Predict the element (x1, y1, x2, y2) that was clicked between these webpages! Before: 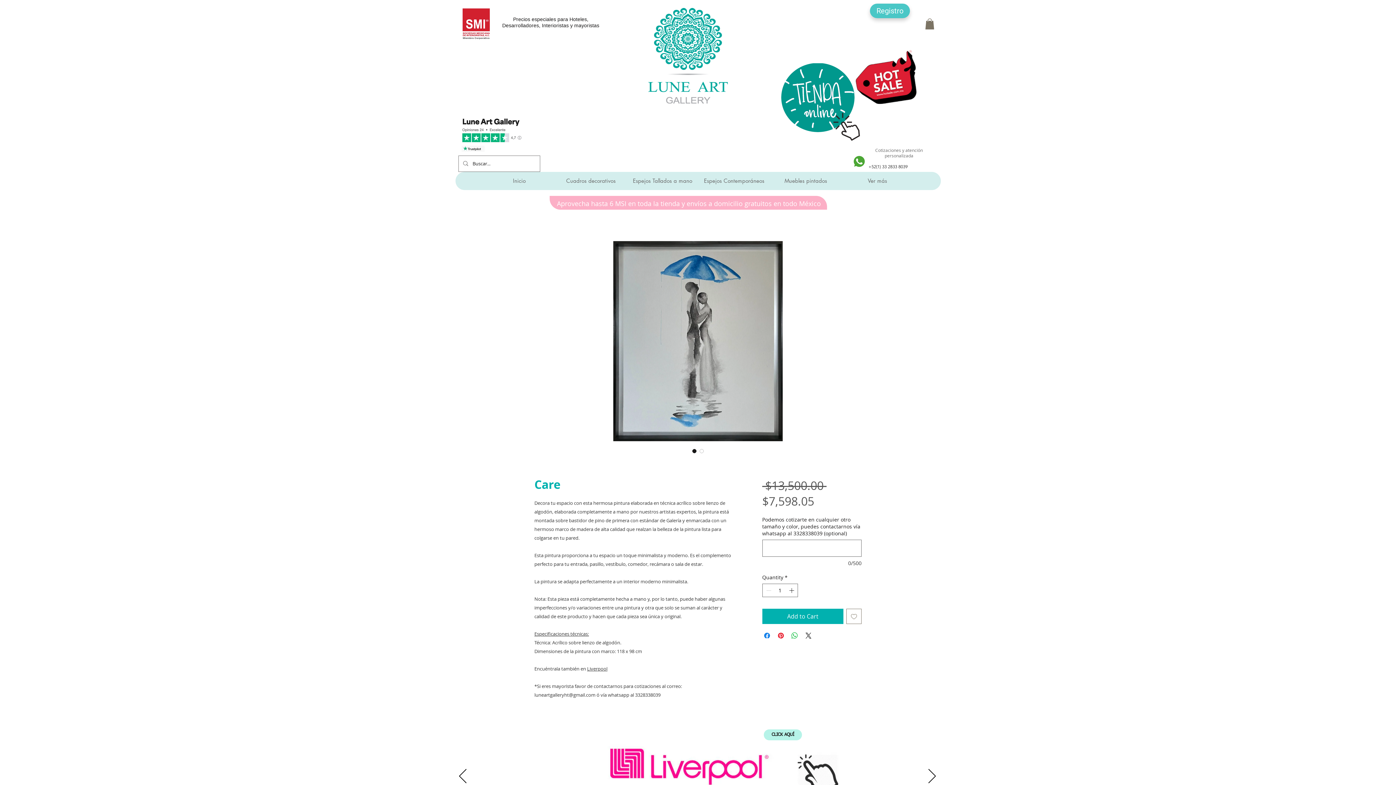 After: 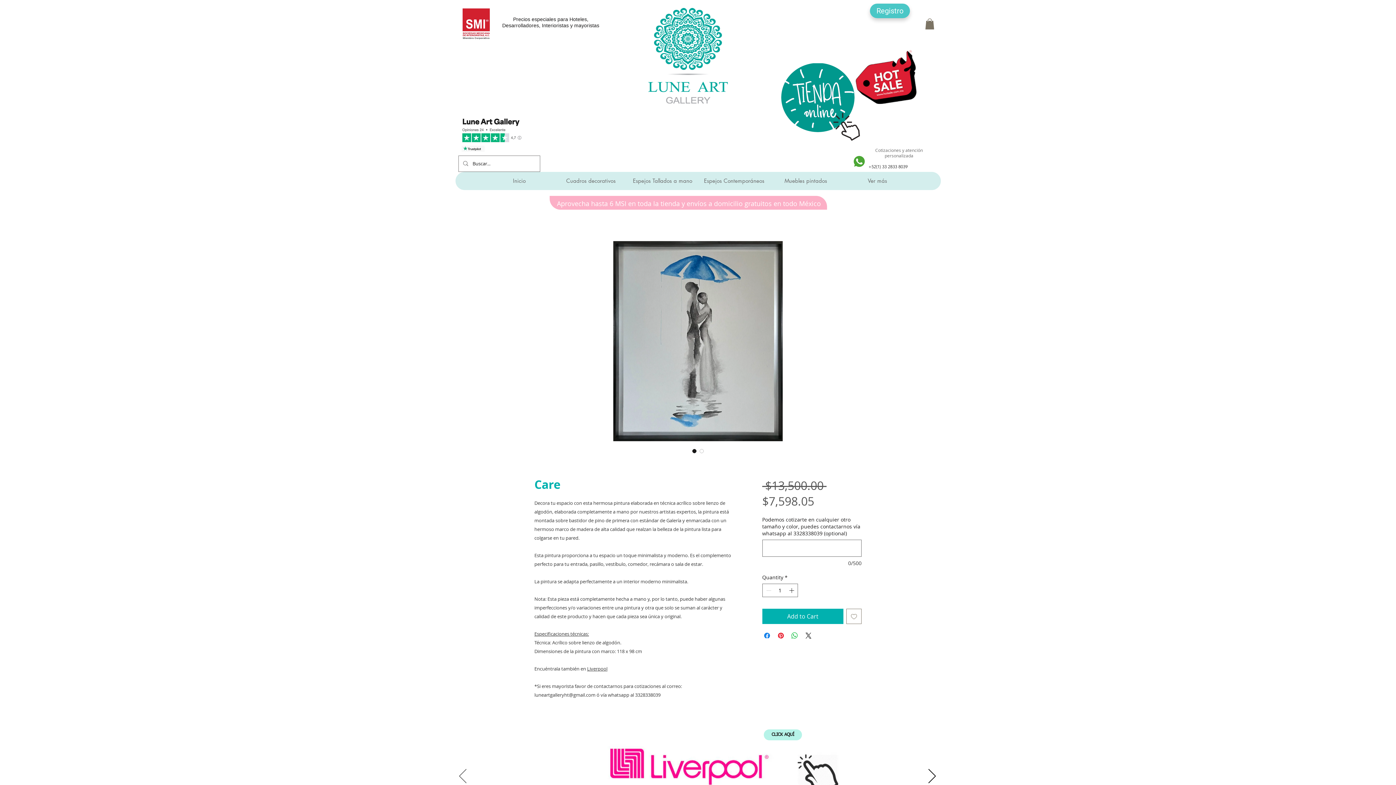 Action: label: Previous bbox: (459, 769, 466, 784)